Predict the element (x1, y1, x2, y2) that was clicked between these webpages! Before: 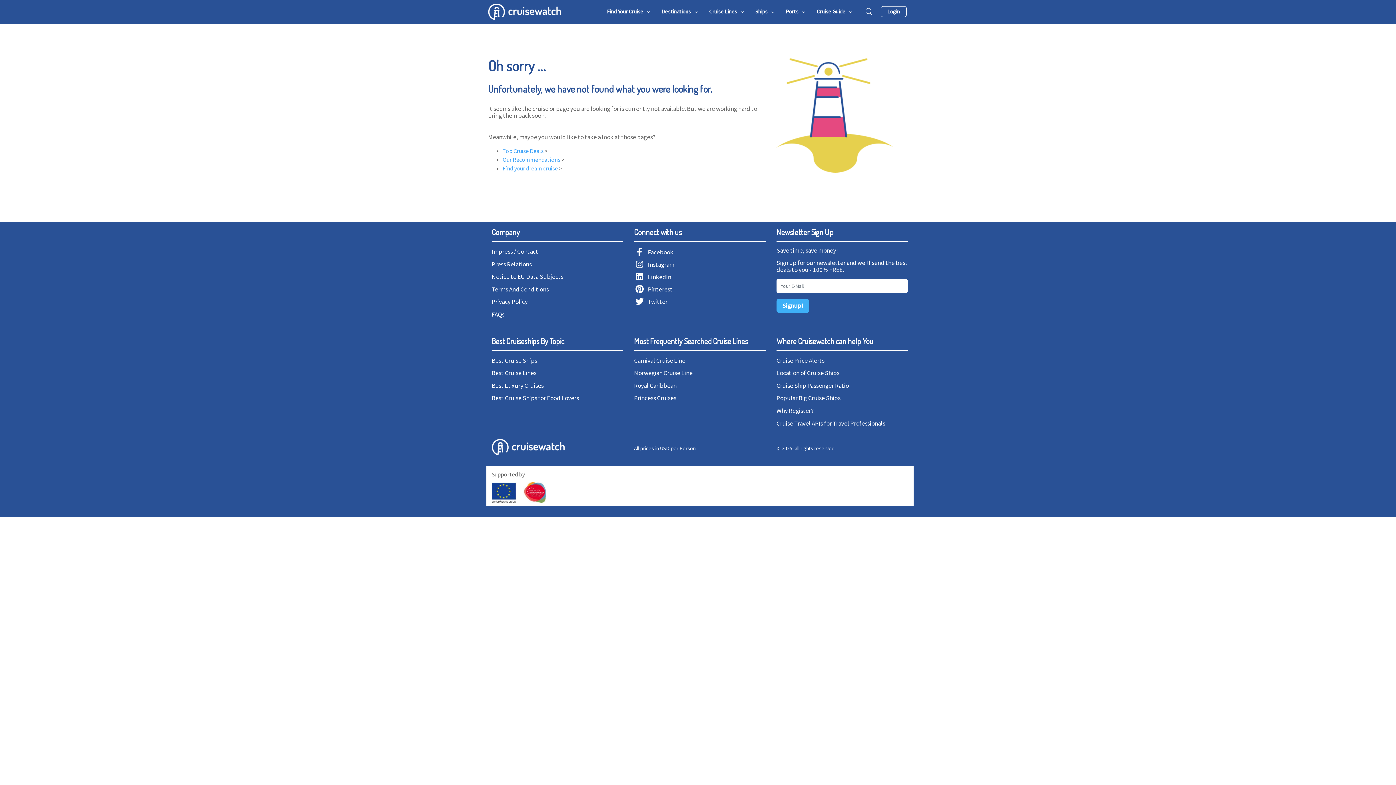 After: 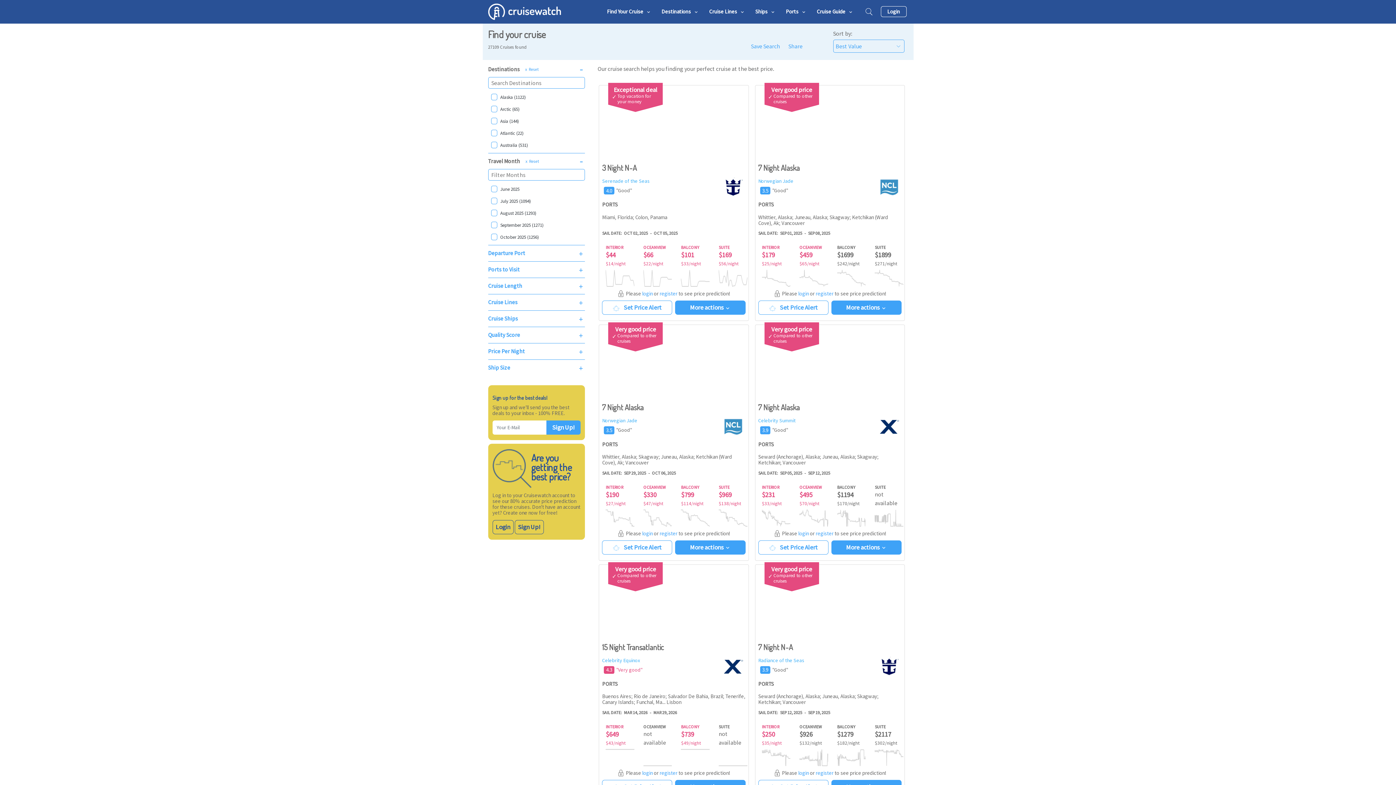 Action: bbox: (502, 164, 558, 172) label: Find your dream cruise